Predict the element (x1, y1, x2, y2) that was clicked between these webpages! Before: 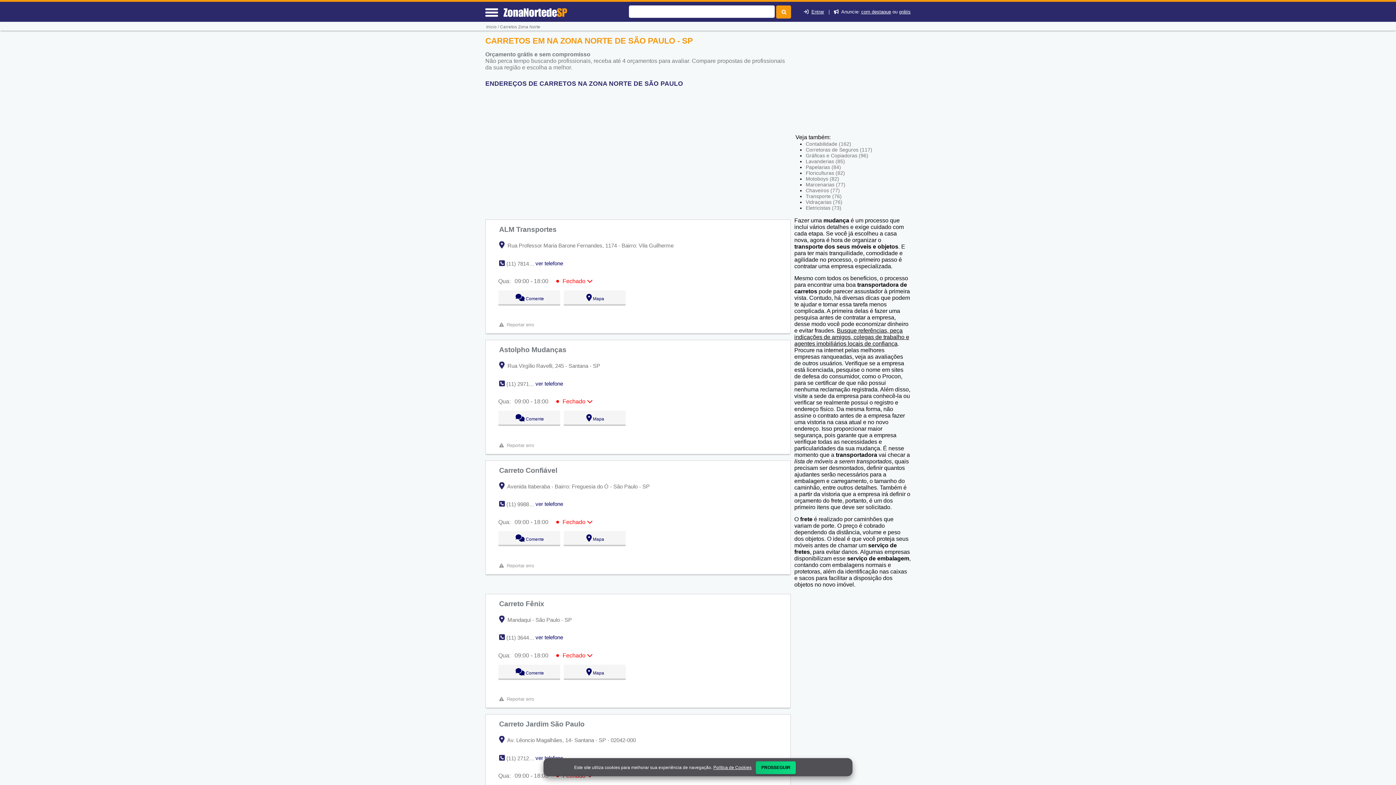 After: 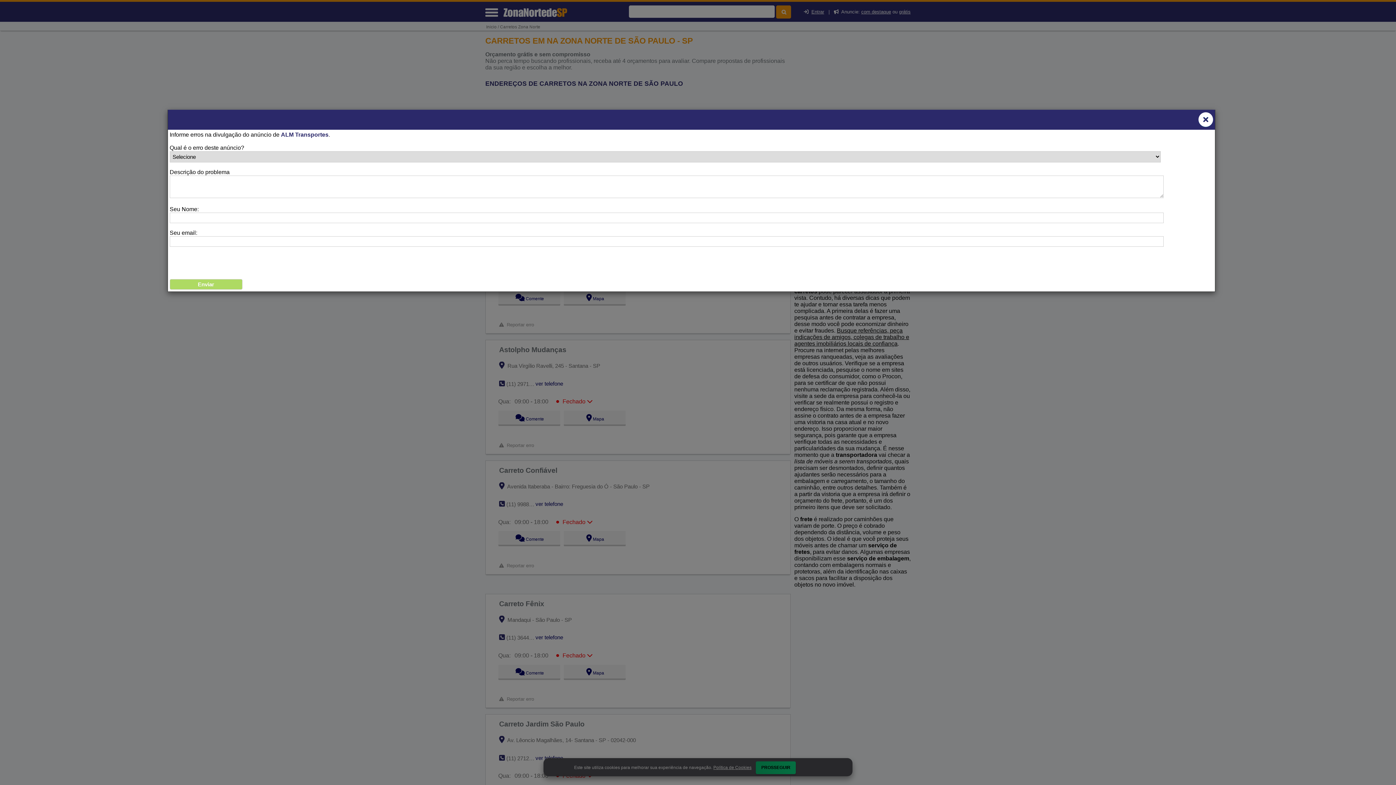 Action: label: Reportar erro bbox: (506, 322, 534, 327)